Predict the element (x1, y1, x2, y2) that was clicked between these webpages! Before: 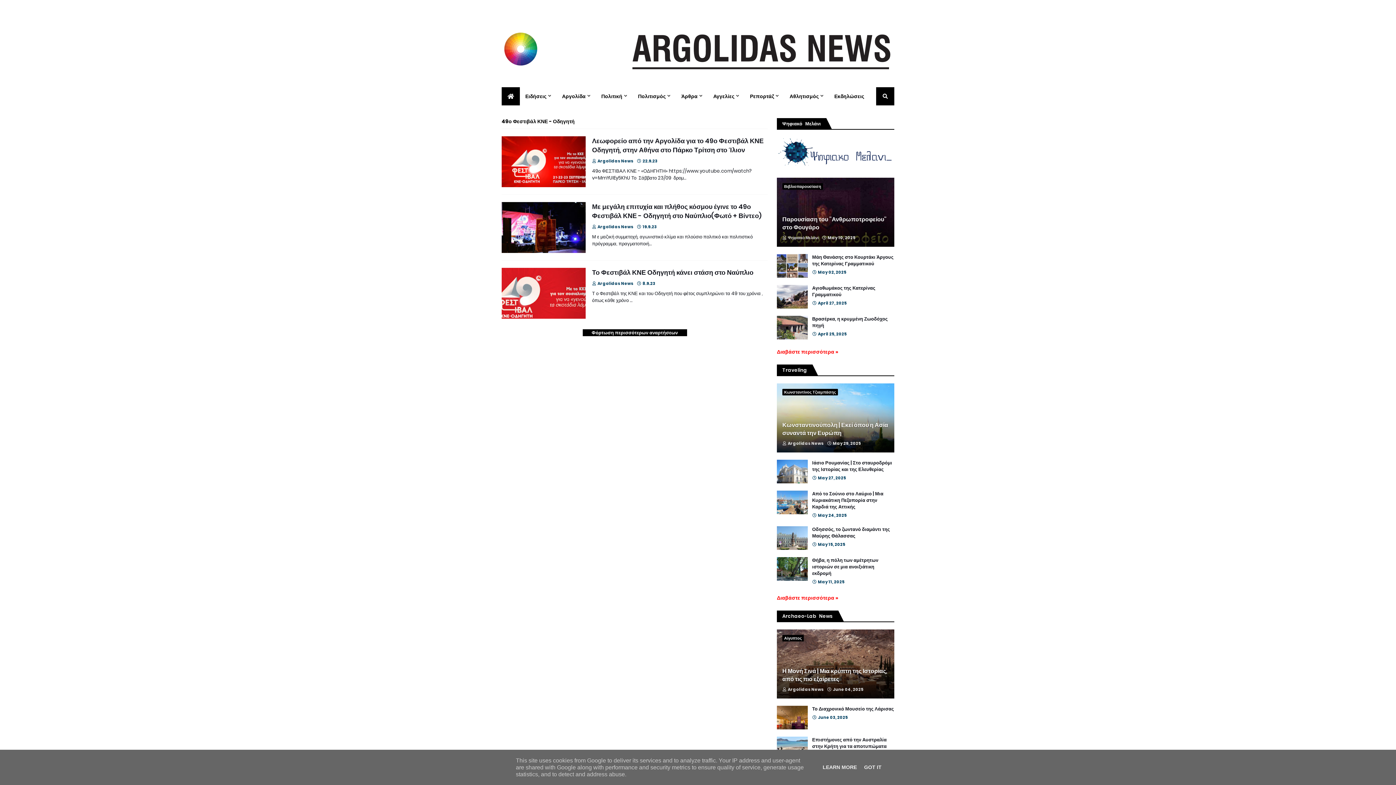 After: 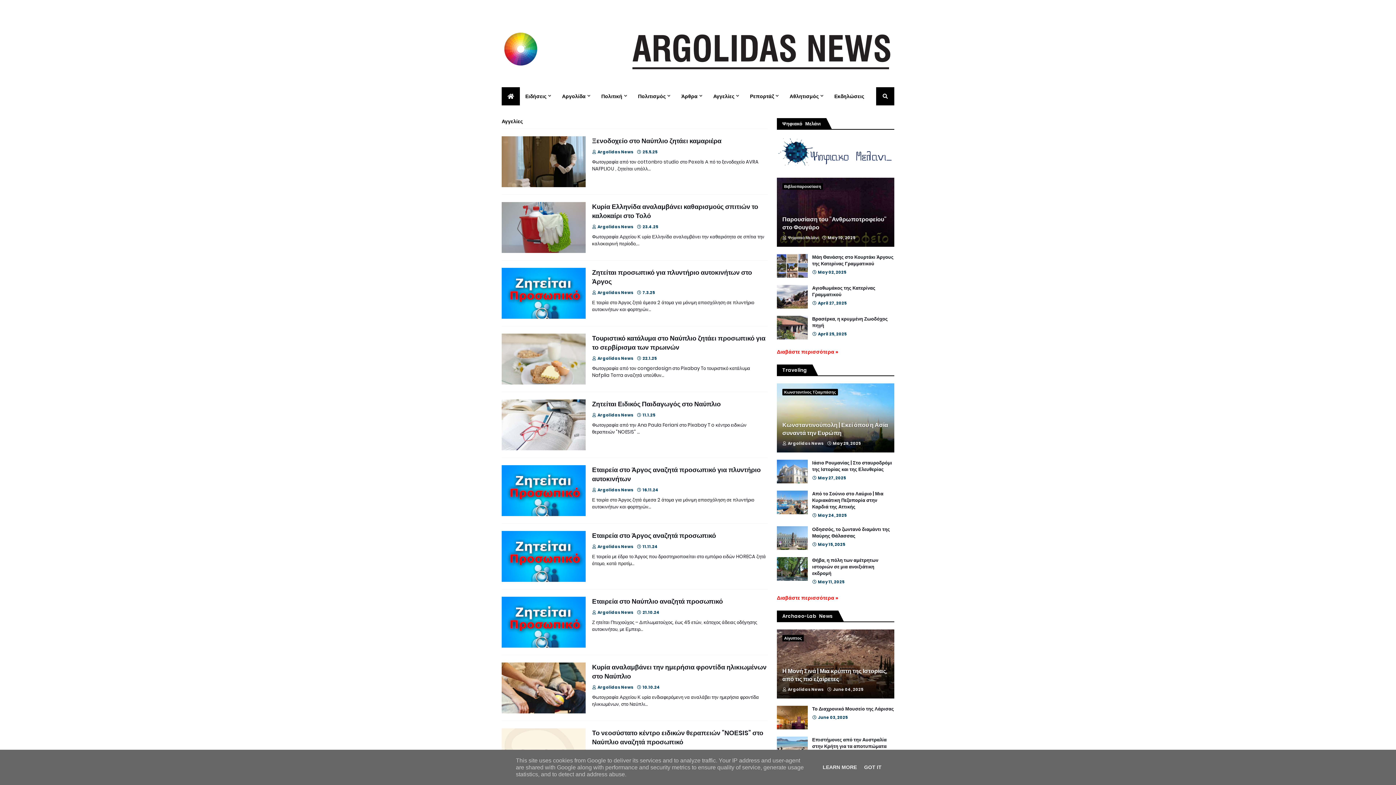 Action: label: Αγγελίες bbox: (708, 87, 744, 105)